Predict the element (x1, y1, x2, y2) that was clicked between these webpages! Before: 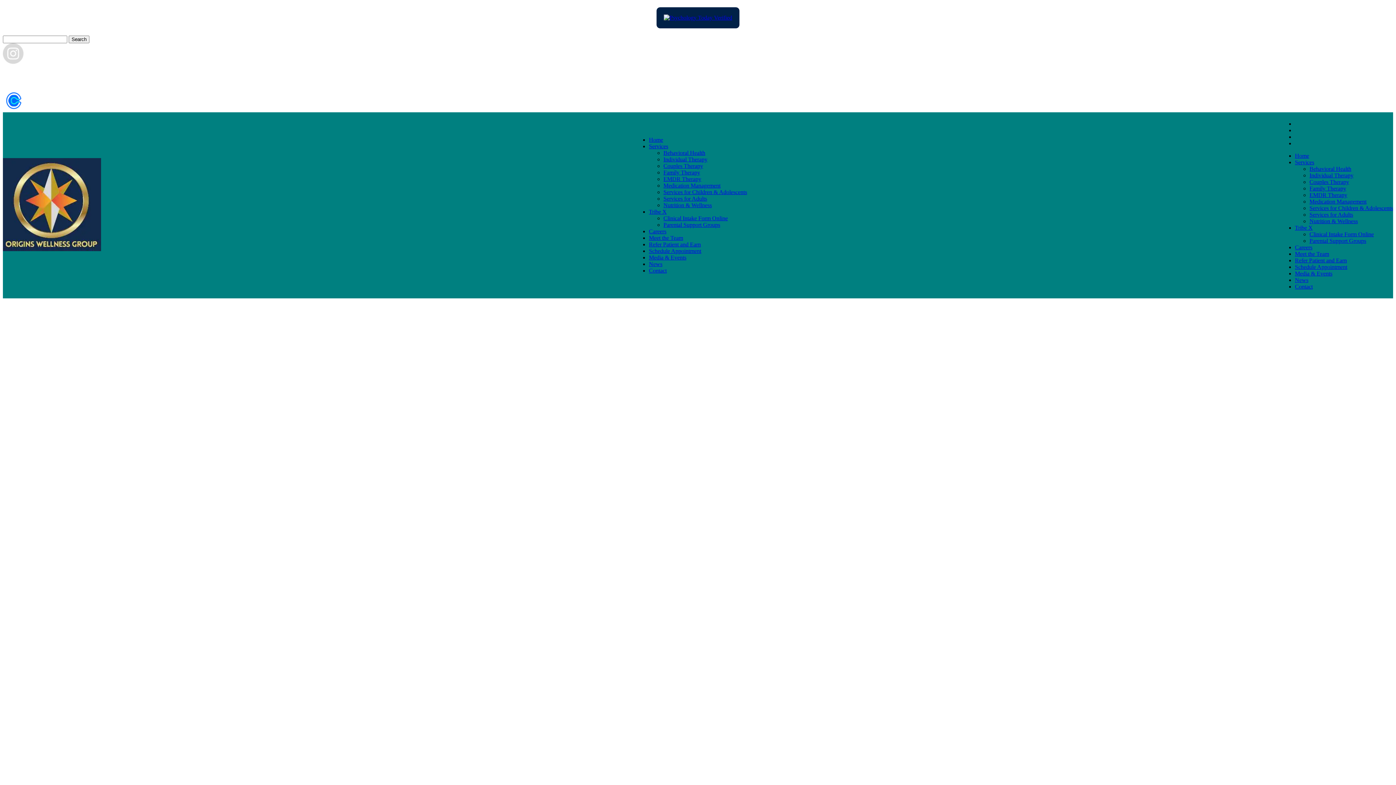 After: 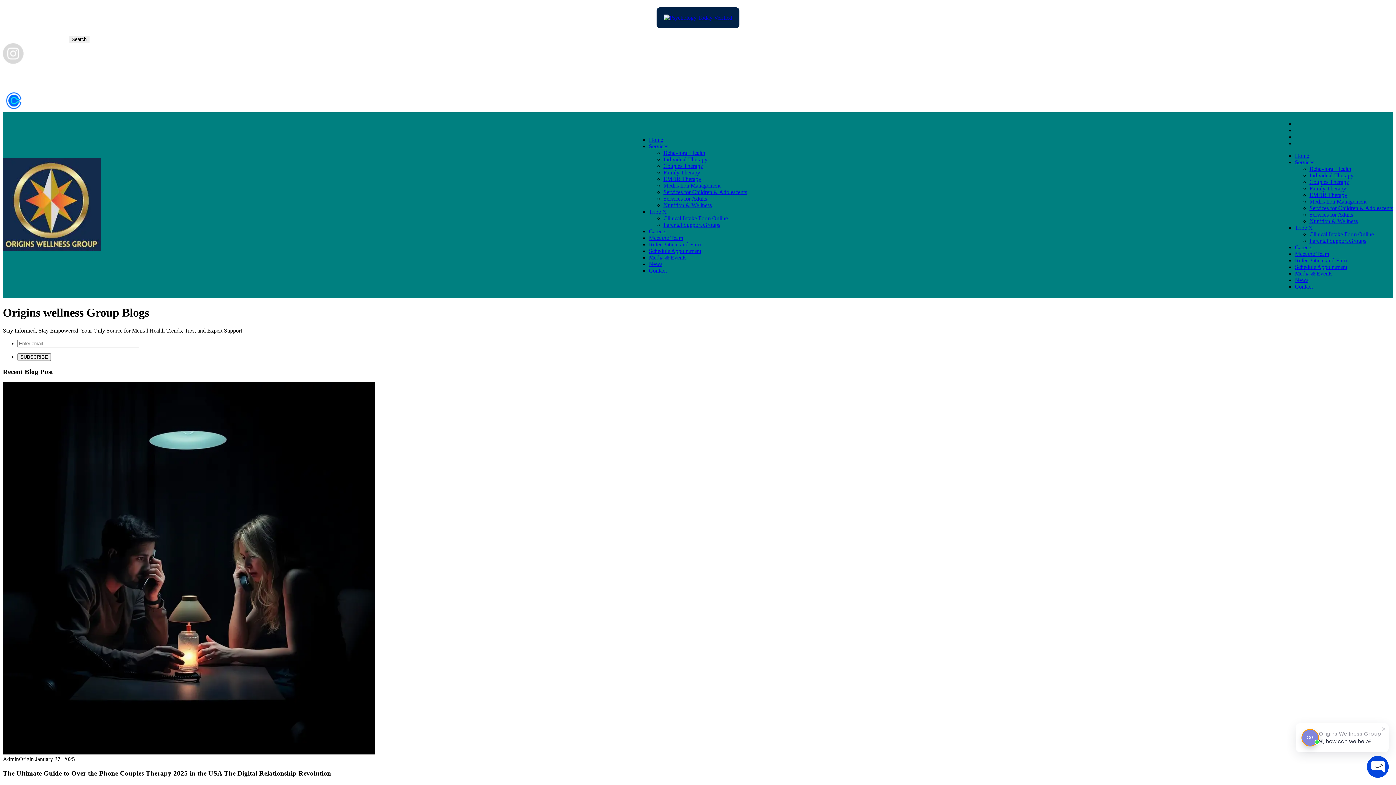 Action: label: News bbox: (649, 261, 662, 267)